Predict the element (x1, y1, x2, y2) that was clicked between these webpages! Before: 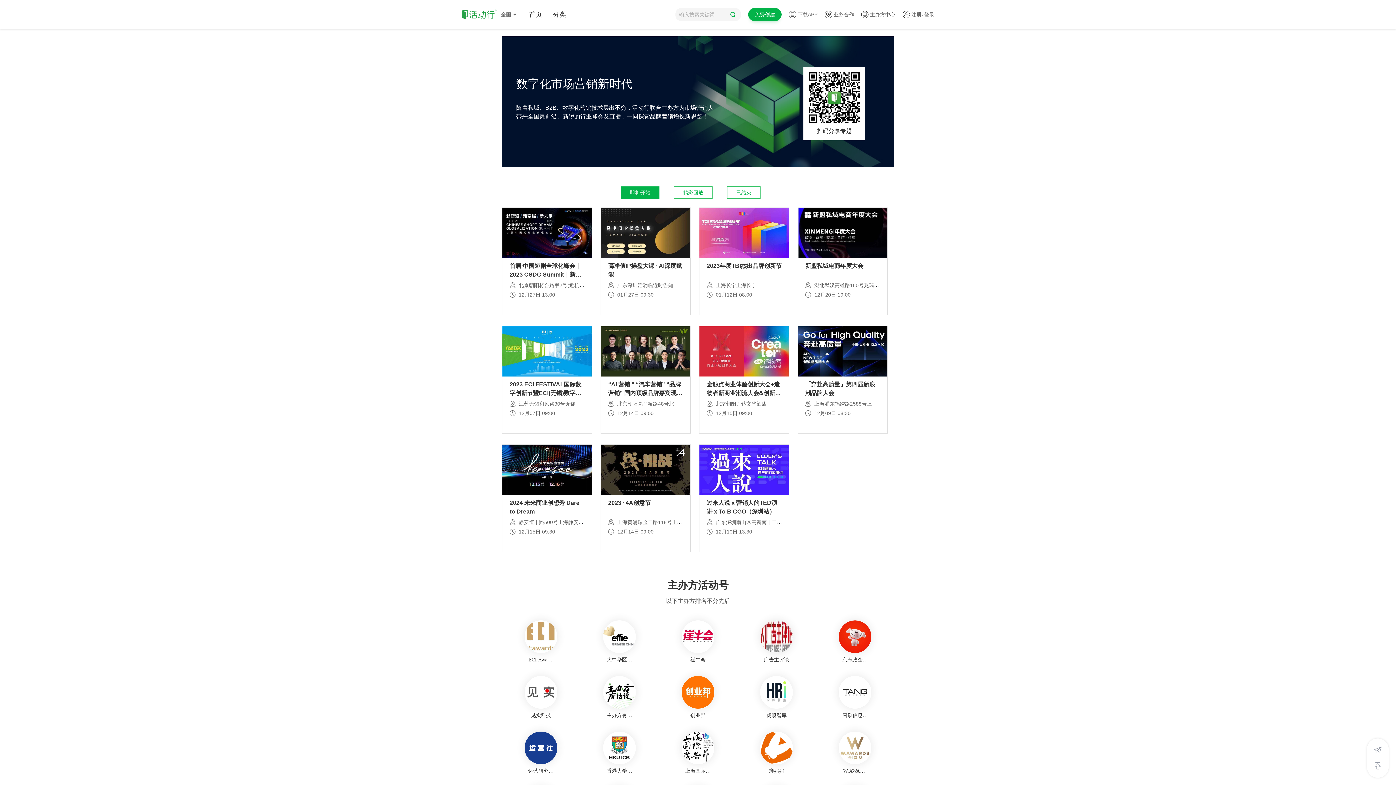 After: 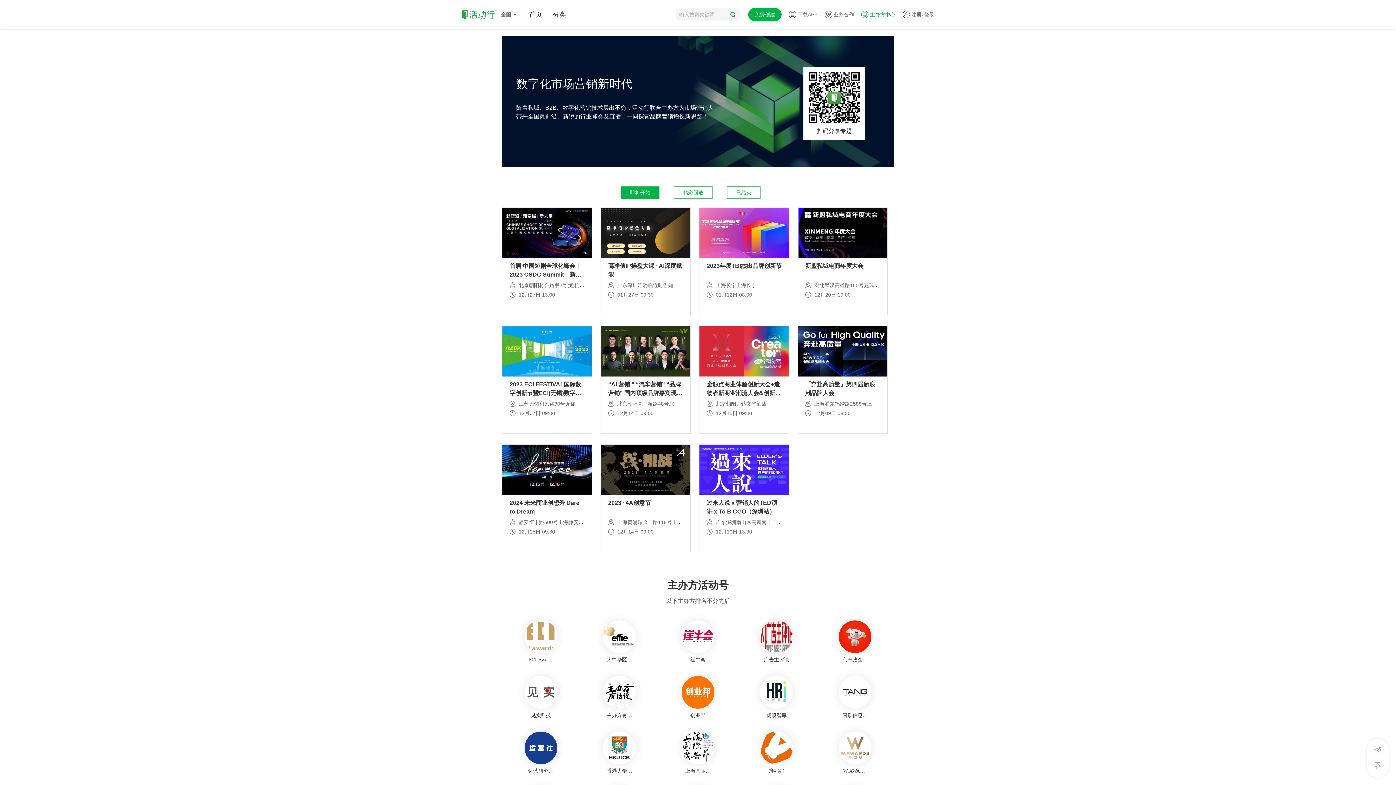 Action: label: 主办方中心 bbox: (861, 10, 895, 18)